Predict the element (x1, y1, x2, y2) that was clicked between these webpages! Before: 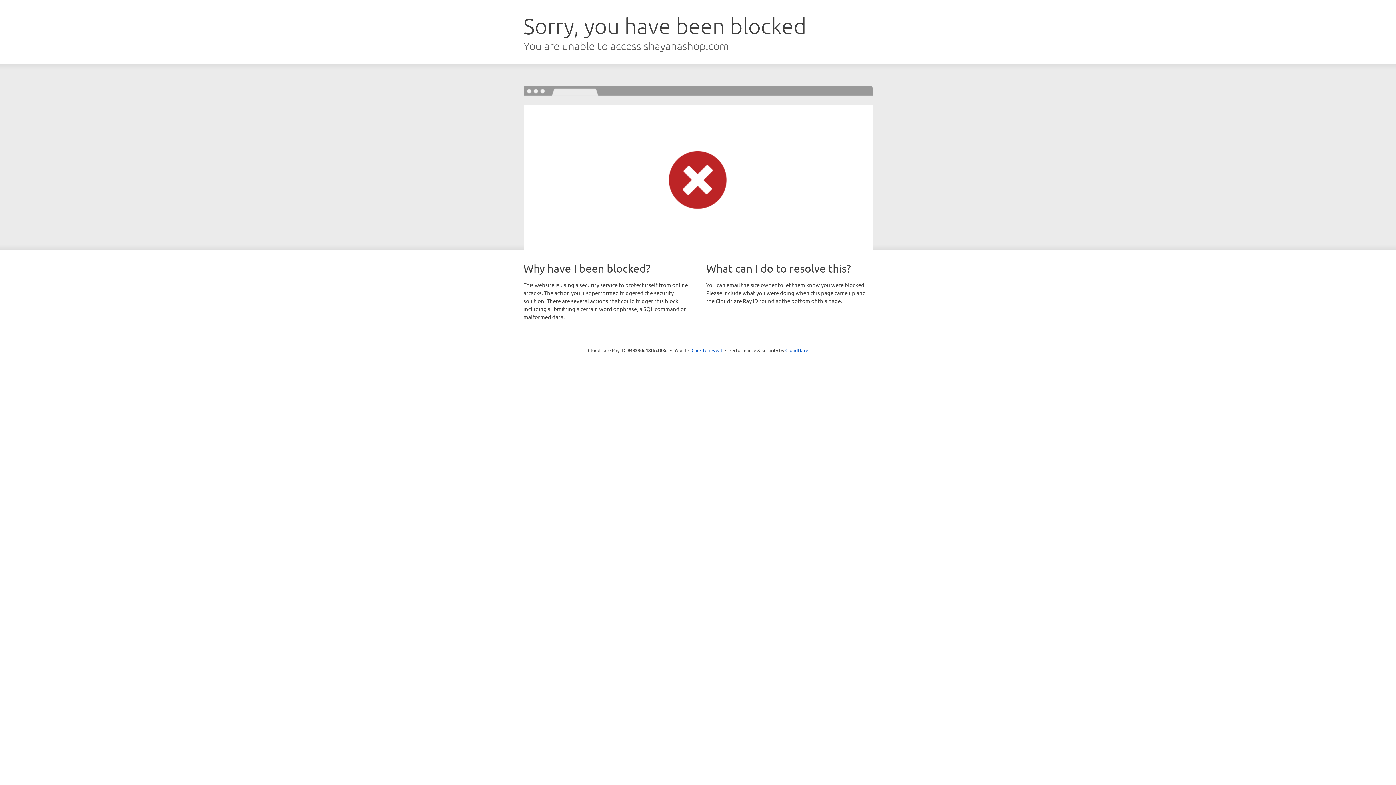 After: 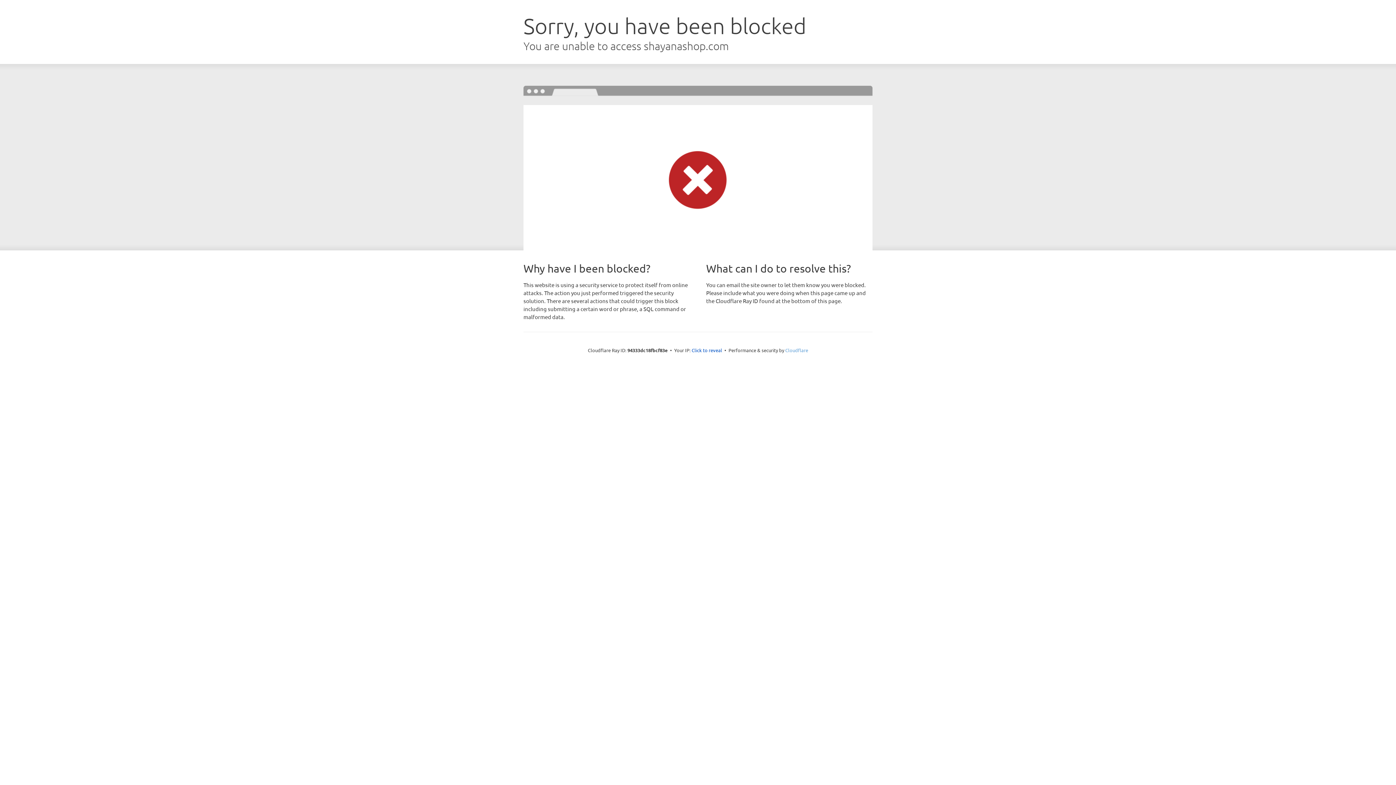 Action: label: Cloudflare bbox: (785, 347, 808, 353)